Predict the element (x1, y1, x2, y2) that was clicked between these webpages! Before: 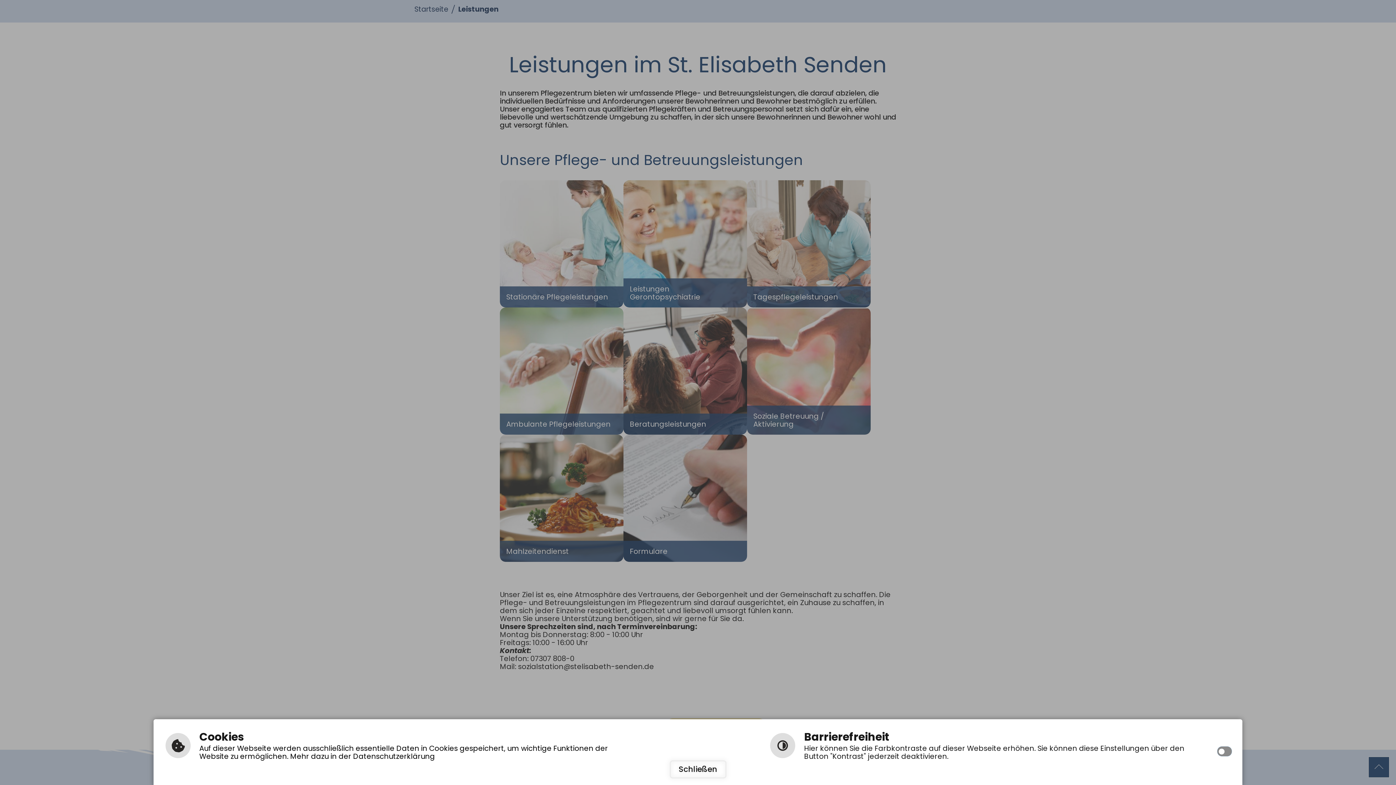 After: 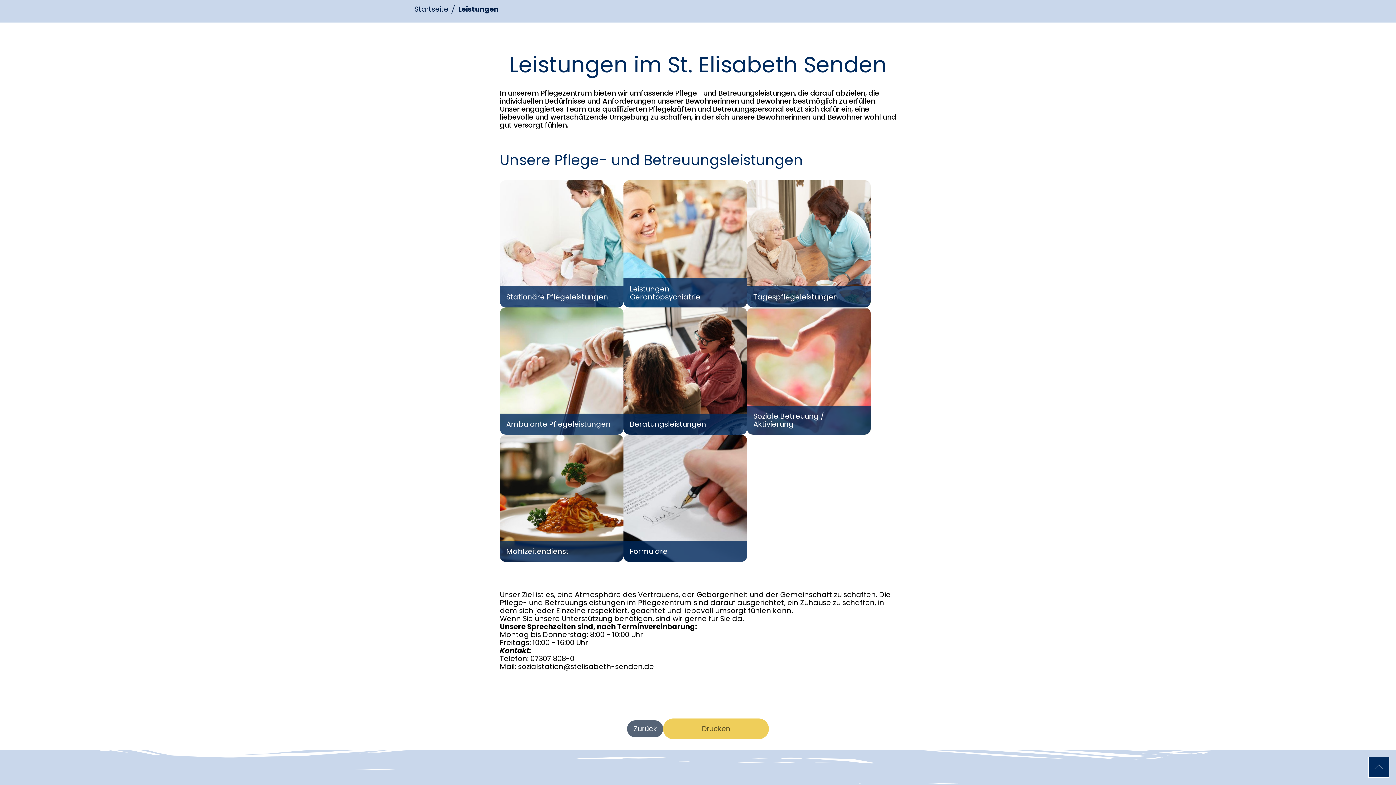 Action: bbox: (669, 760, 726, 779) label: Schließen